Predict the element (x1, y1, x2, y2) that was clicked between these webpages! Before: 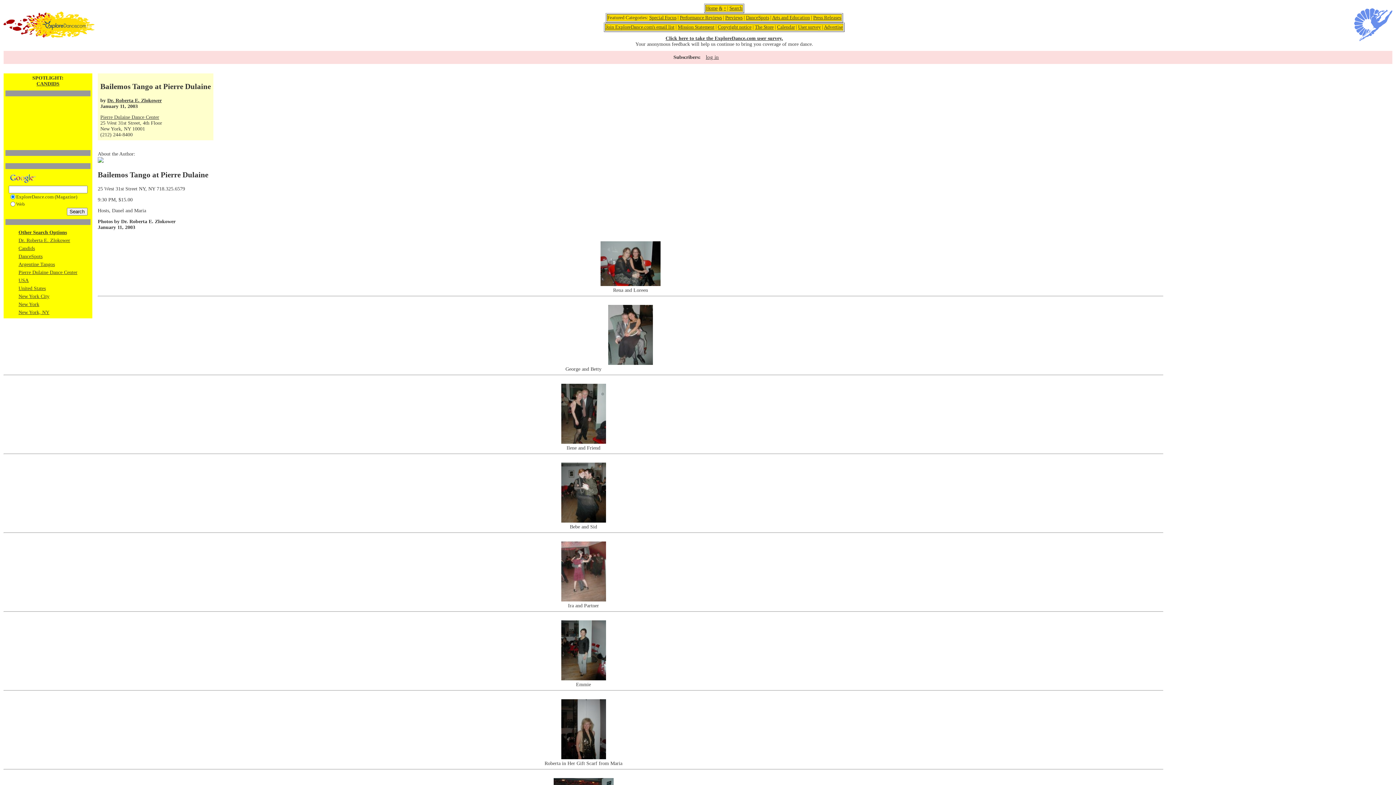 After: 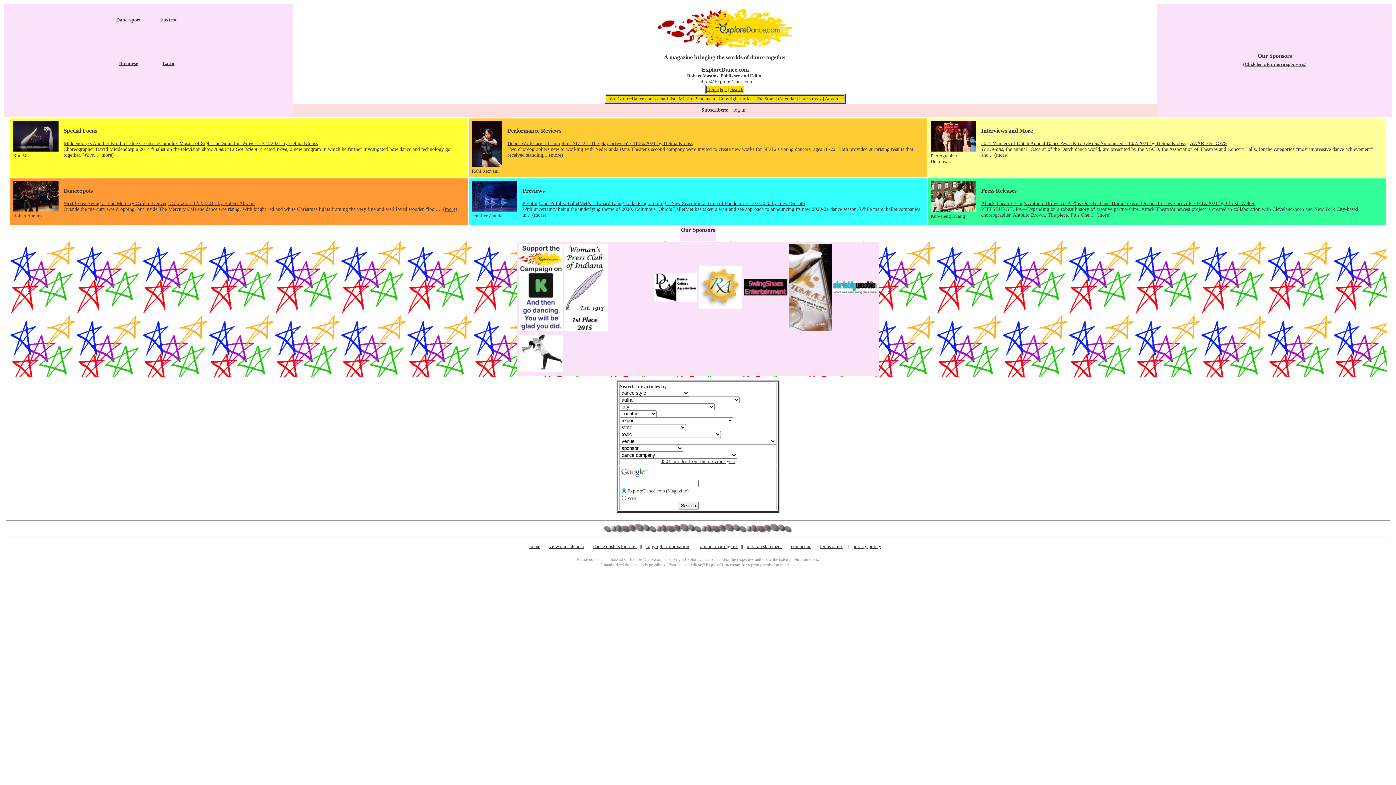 Action: label: Other Search Options bbox: (18, 229, 66, 235)